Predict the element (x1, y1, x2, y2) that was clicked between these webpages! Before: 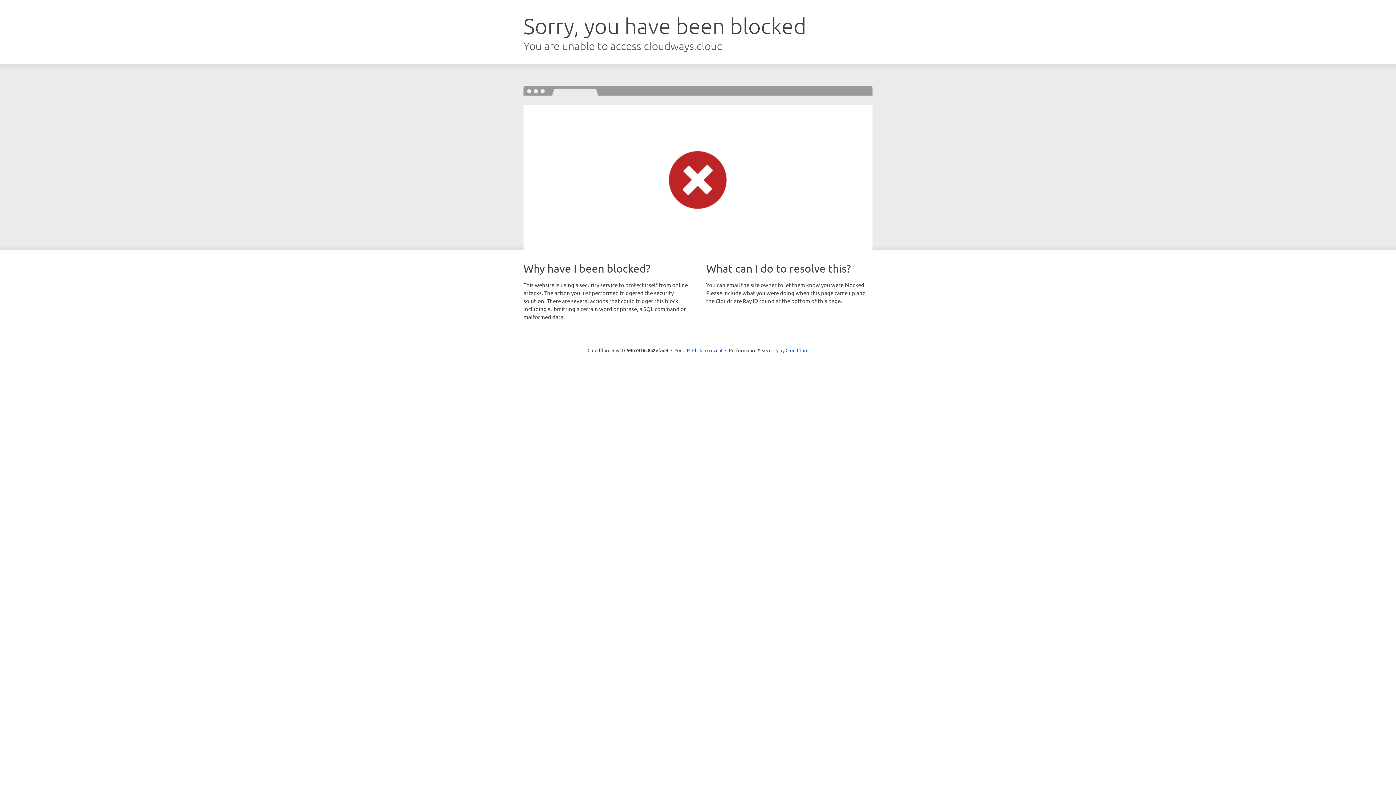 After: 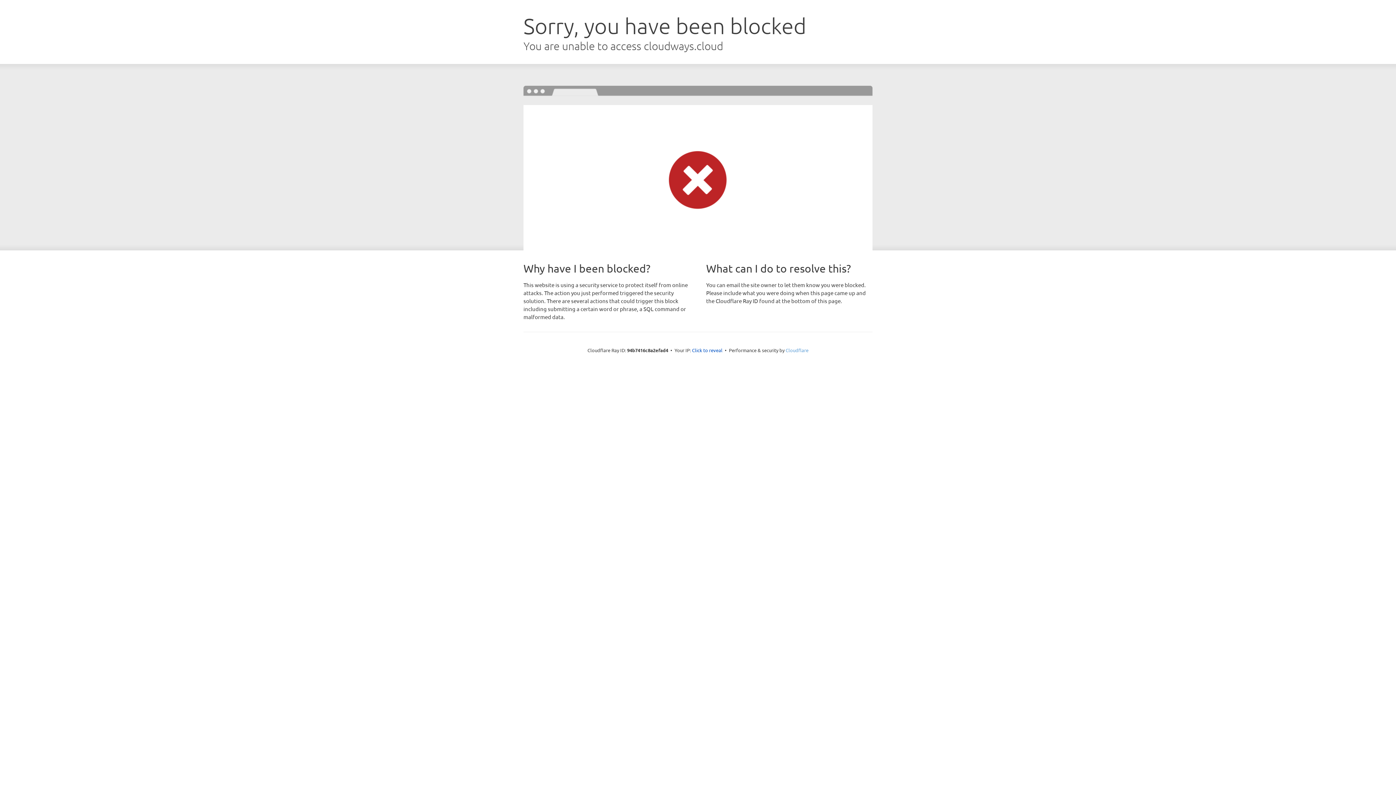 Action: bbox: (785, 347, 808, 353) label: Cloudflare